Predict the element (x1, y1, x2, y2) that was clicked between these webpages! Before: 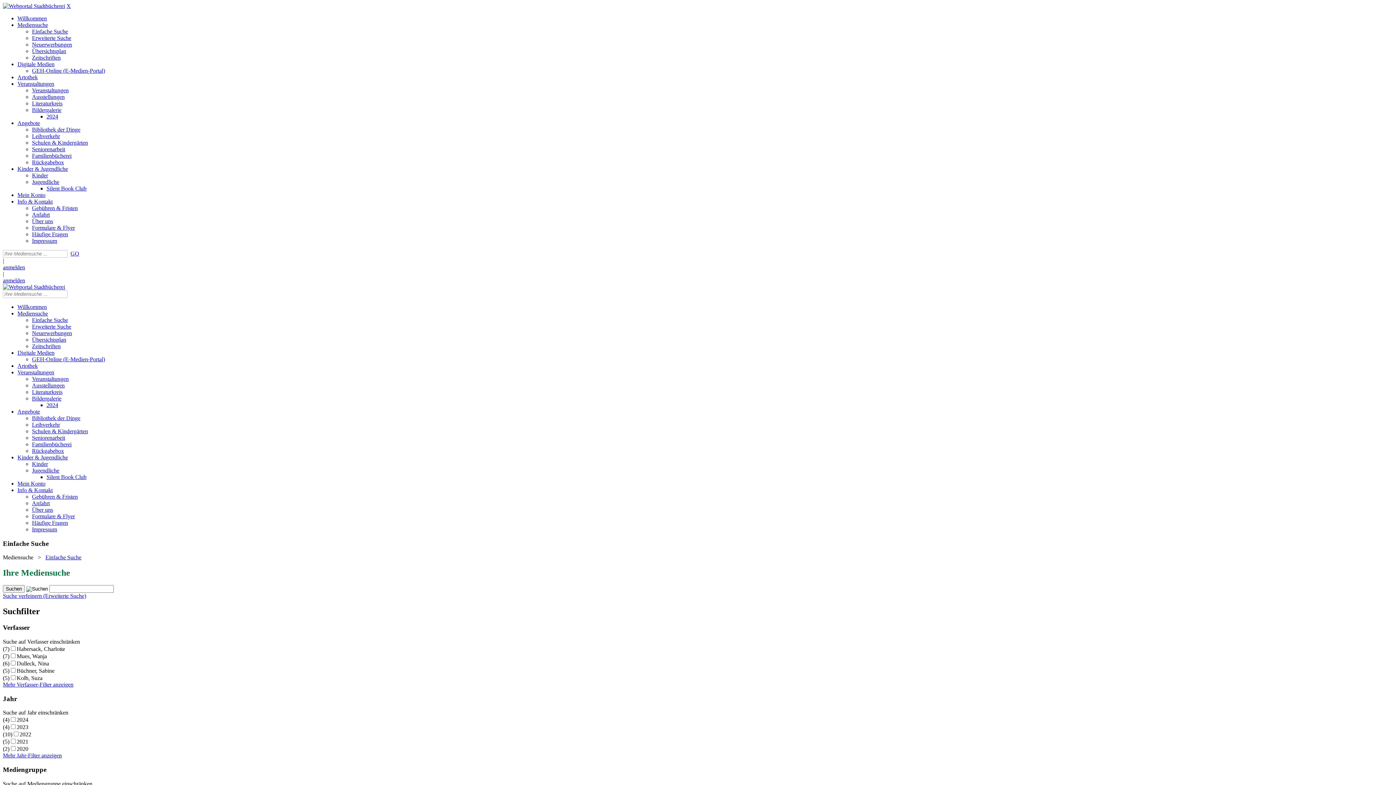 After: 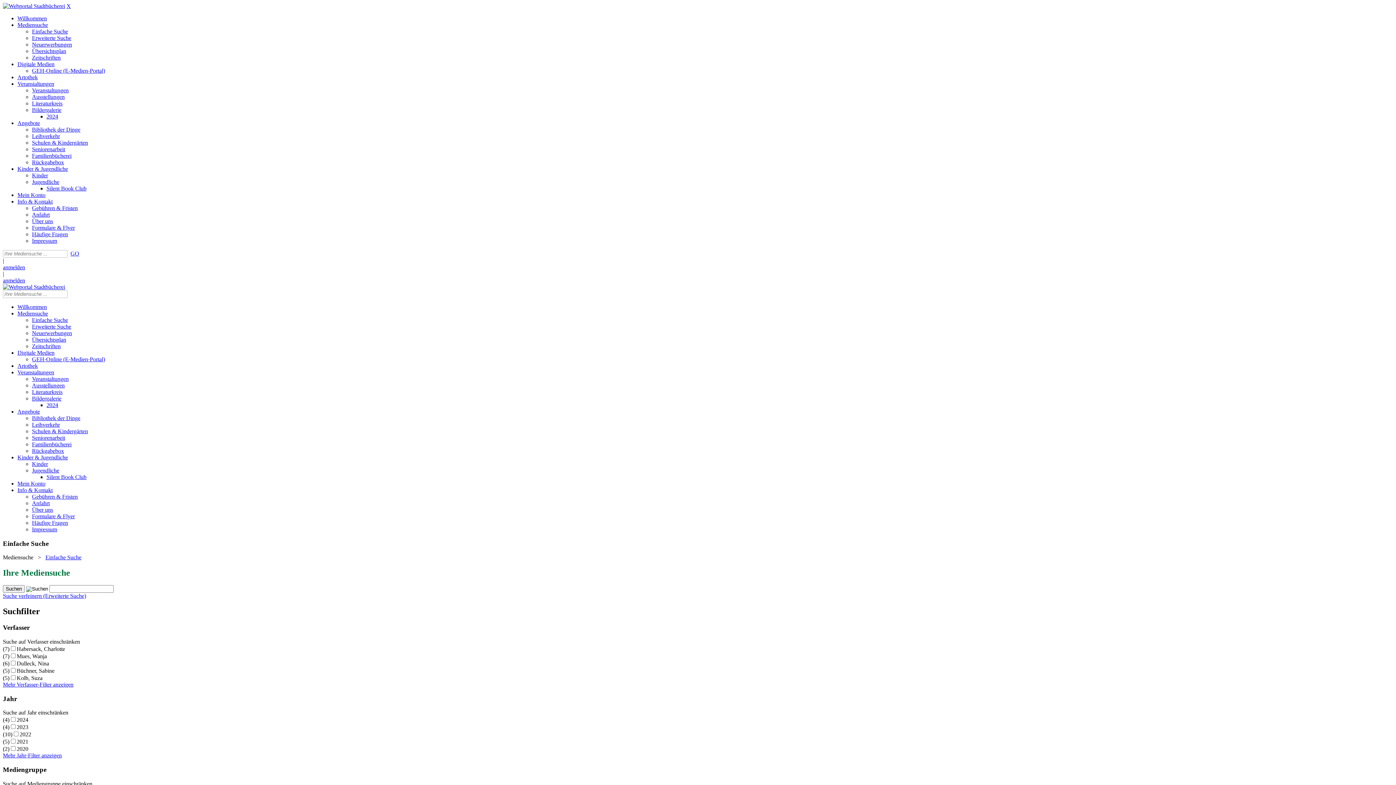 Action: bbox: (17, 198, 52, 204) label: Info & Kontakt